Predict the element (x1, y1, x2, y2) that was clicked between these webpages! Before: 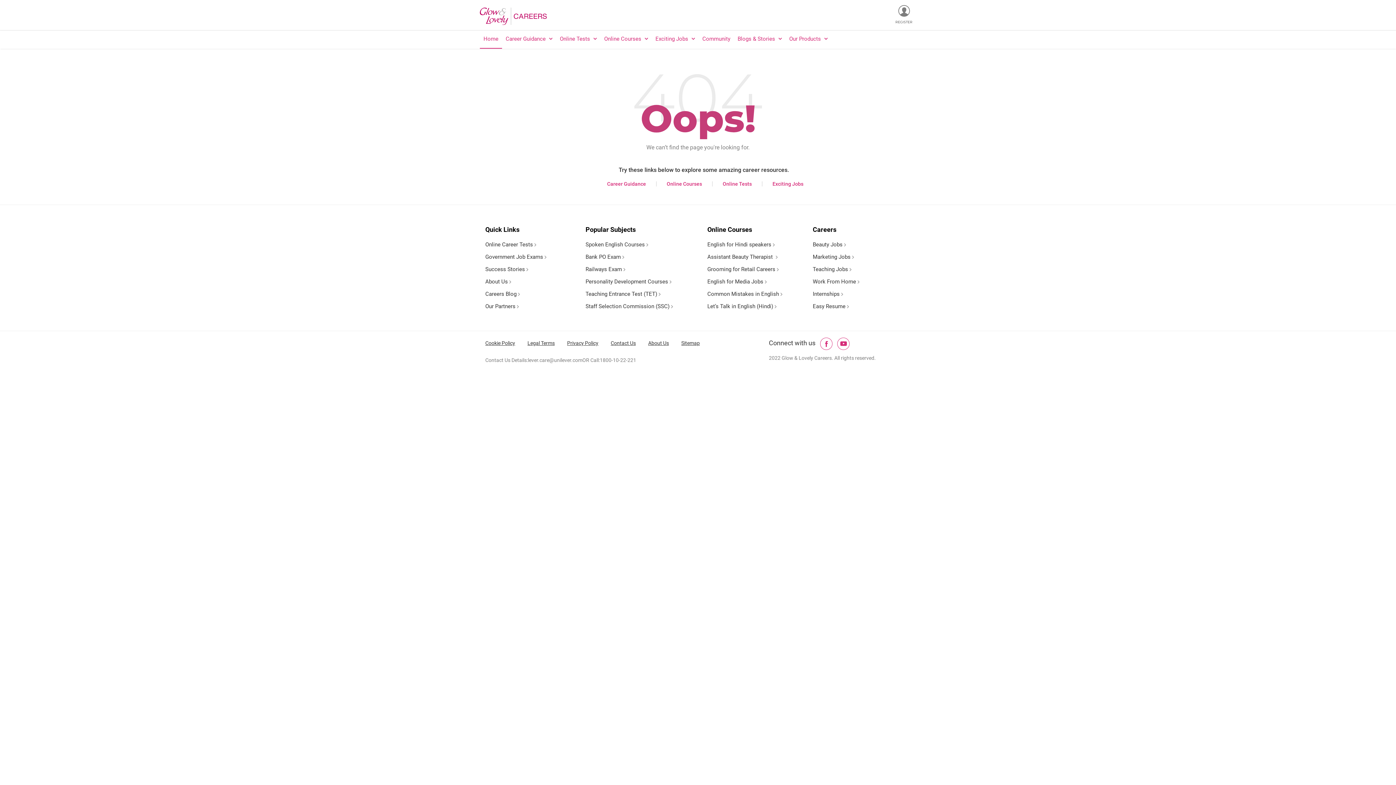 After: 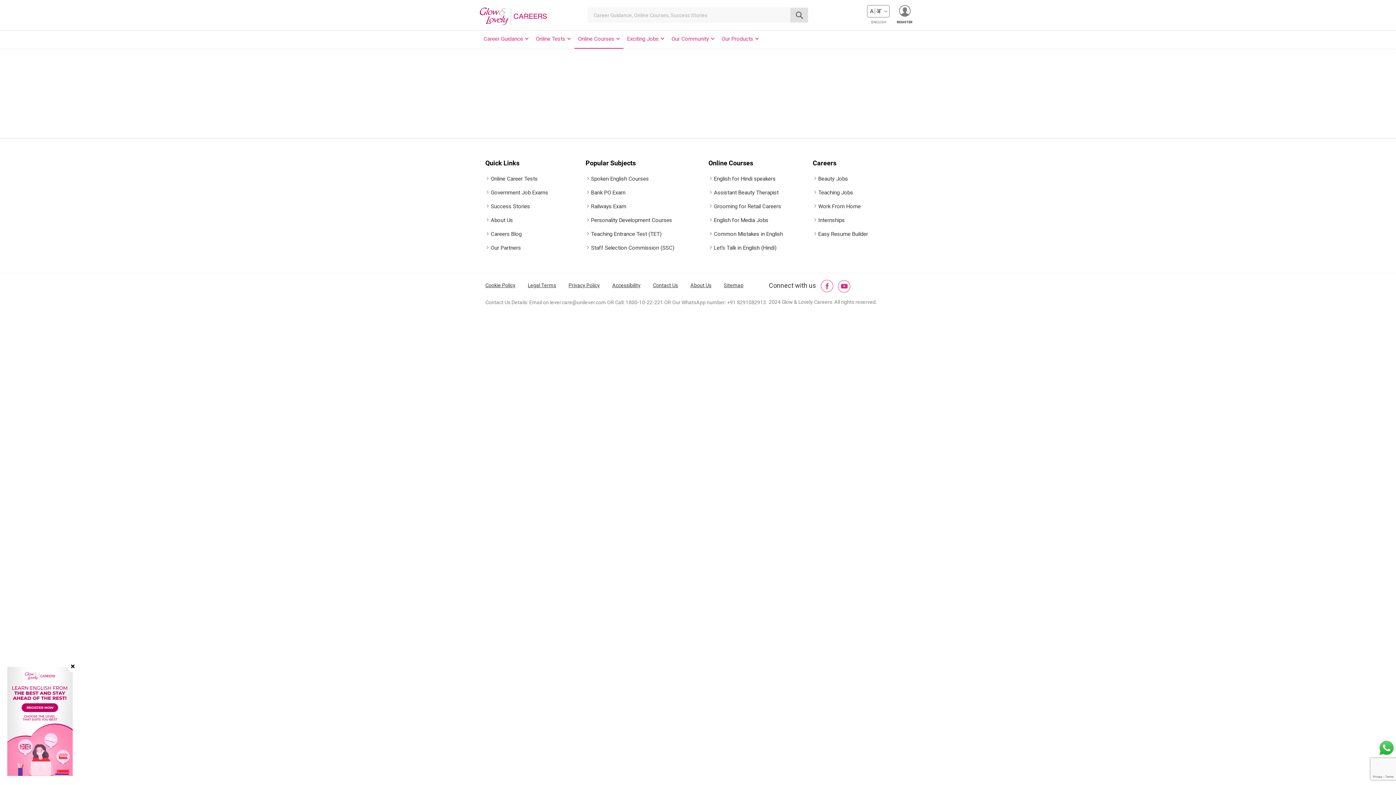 Action: label: Common Mistakes in English bbox: (707, 290, 782, 297)